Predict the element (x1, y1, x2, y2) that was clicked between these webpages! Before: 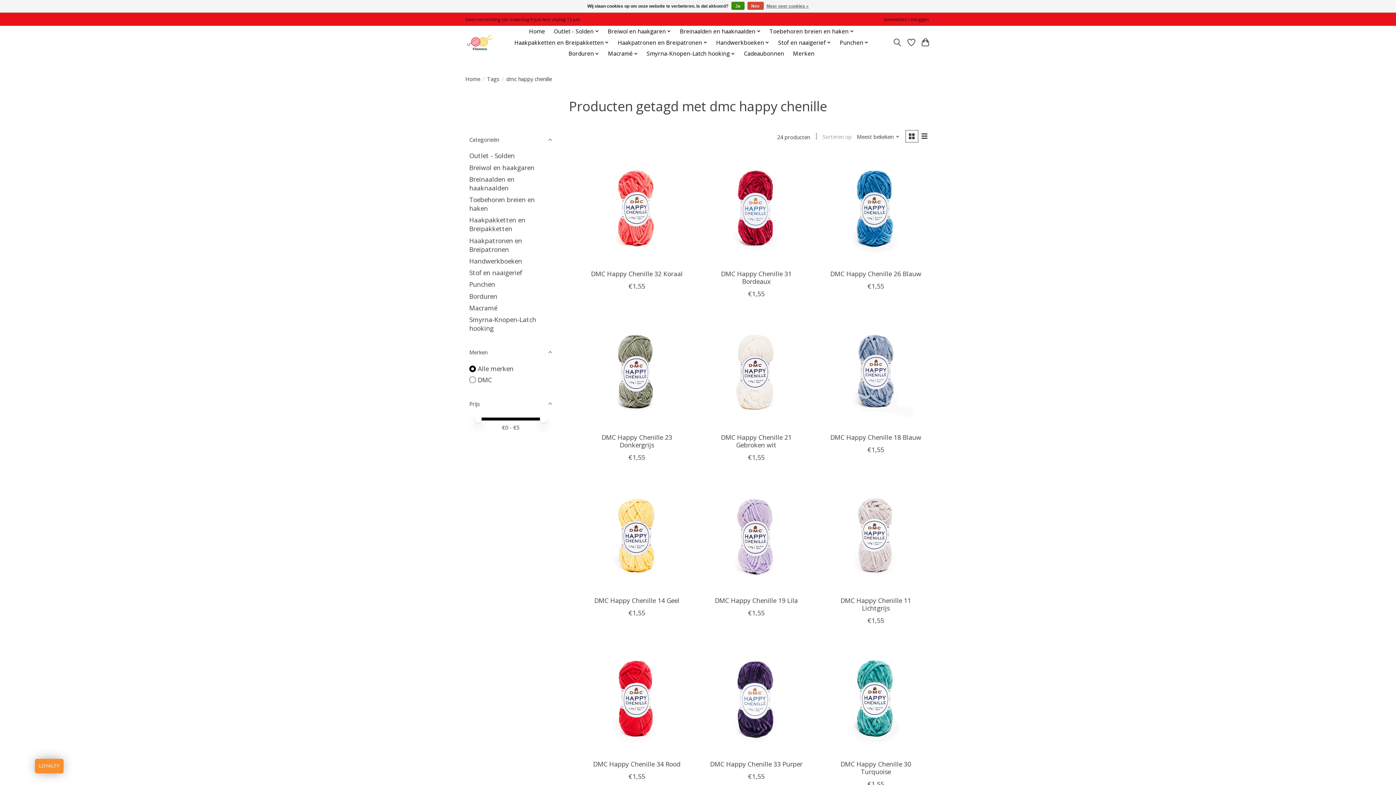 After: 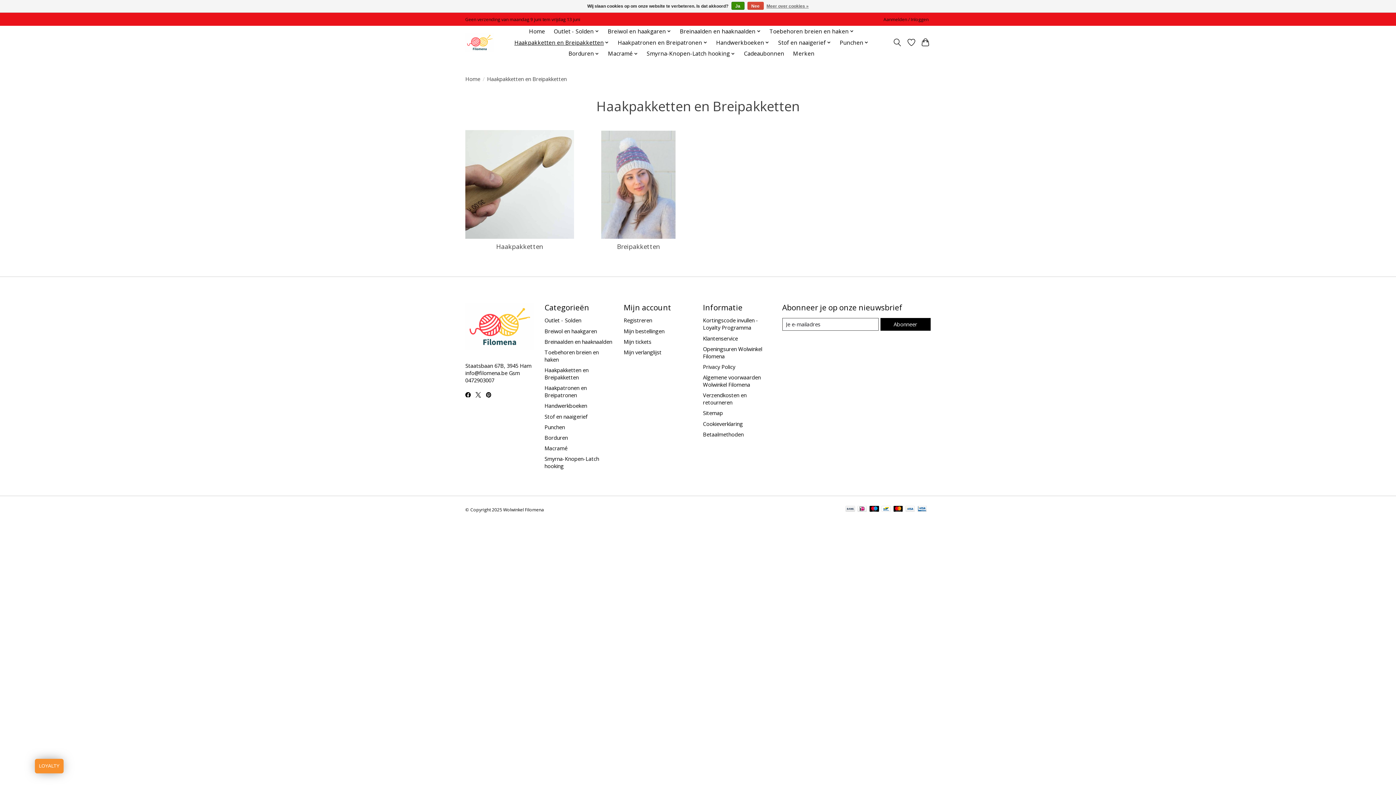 Action: label: Haakpakketten en Breipakketten bbox: (469, 215, 525, 233)